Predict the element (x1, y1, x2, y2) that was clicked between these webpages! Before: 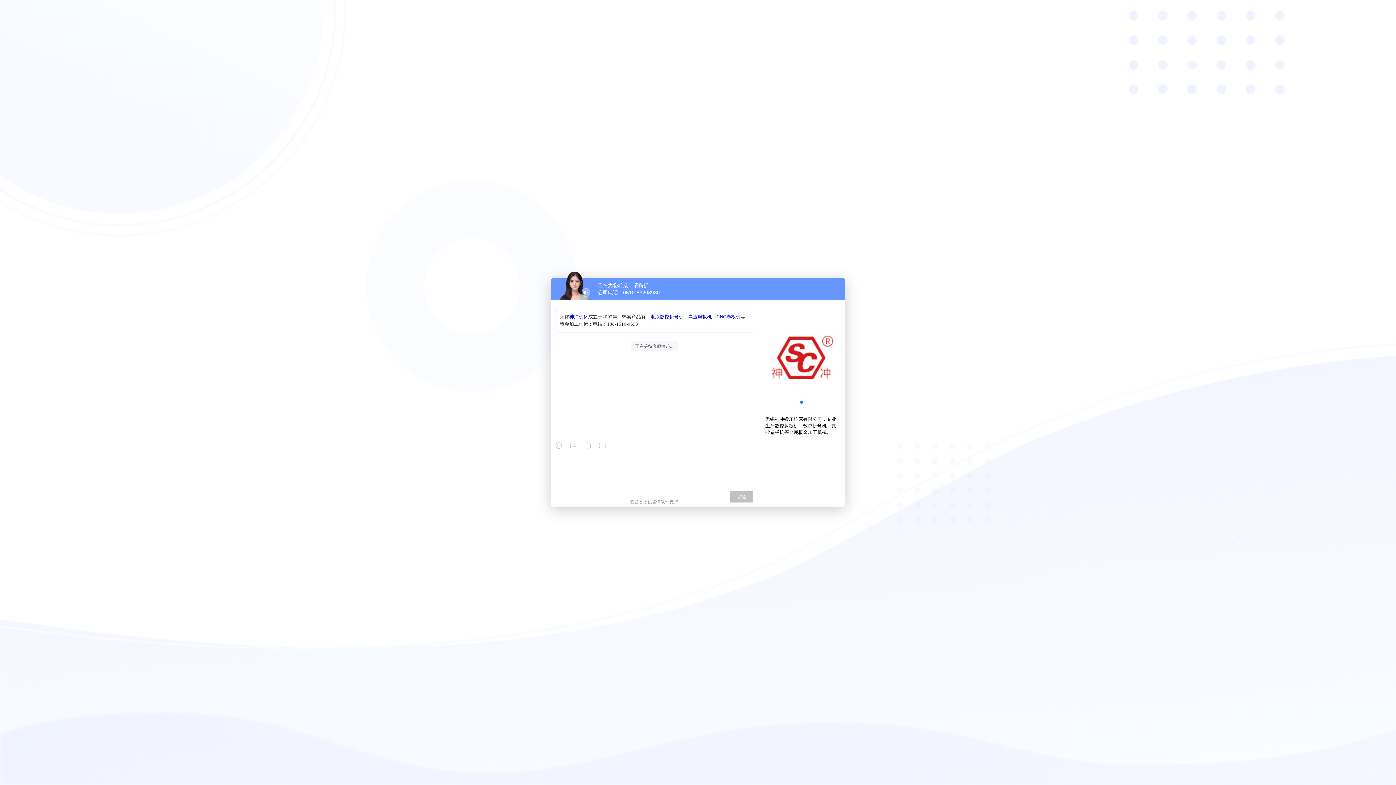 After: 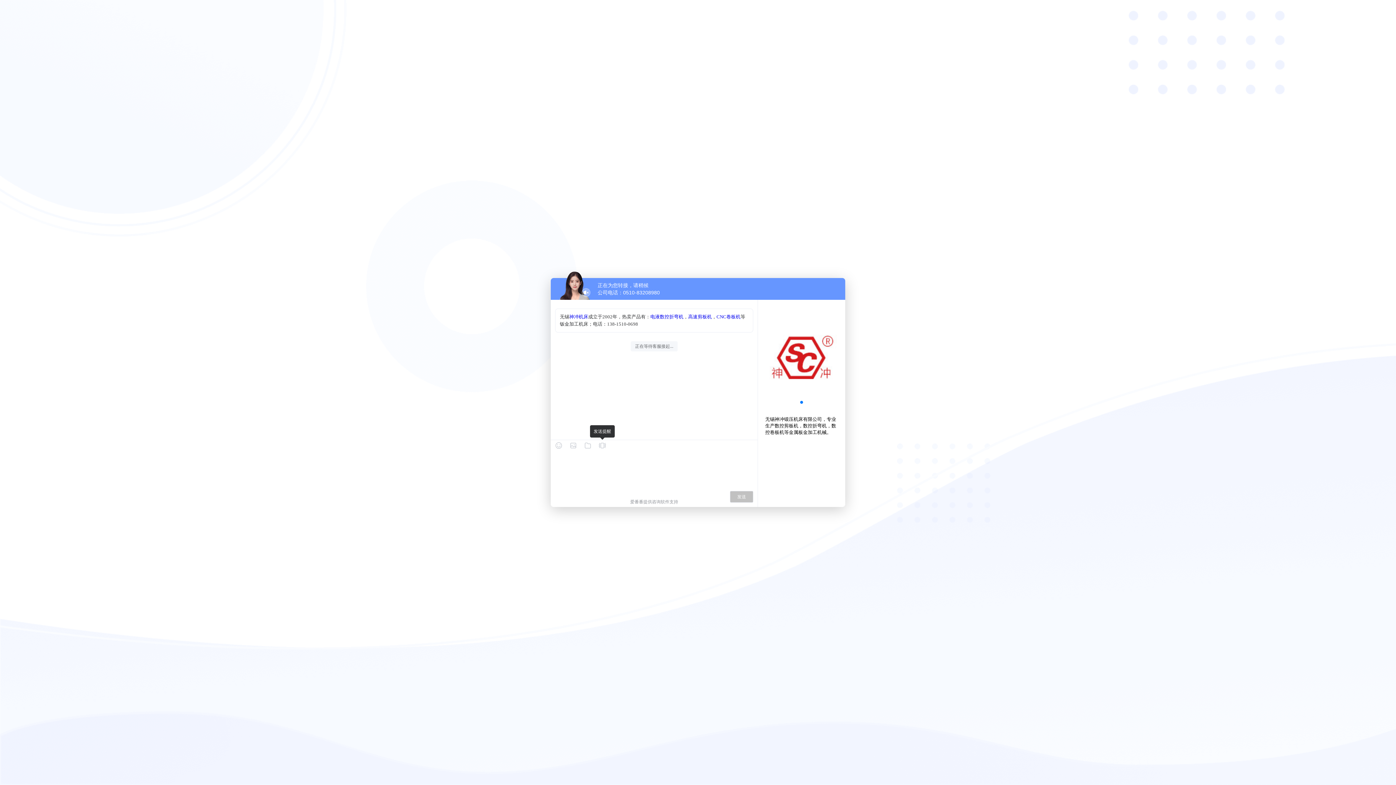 Action: bbox: (598, 442, 606, 449)